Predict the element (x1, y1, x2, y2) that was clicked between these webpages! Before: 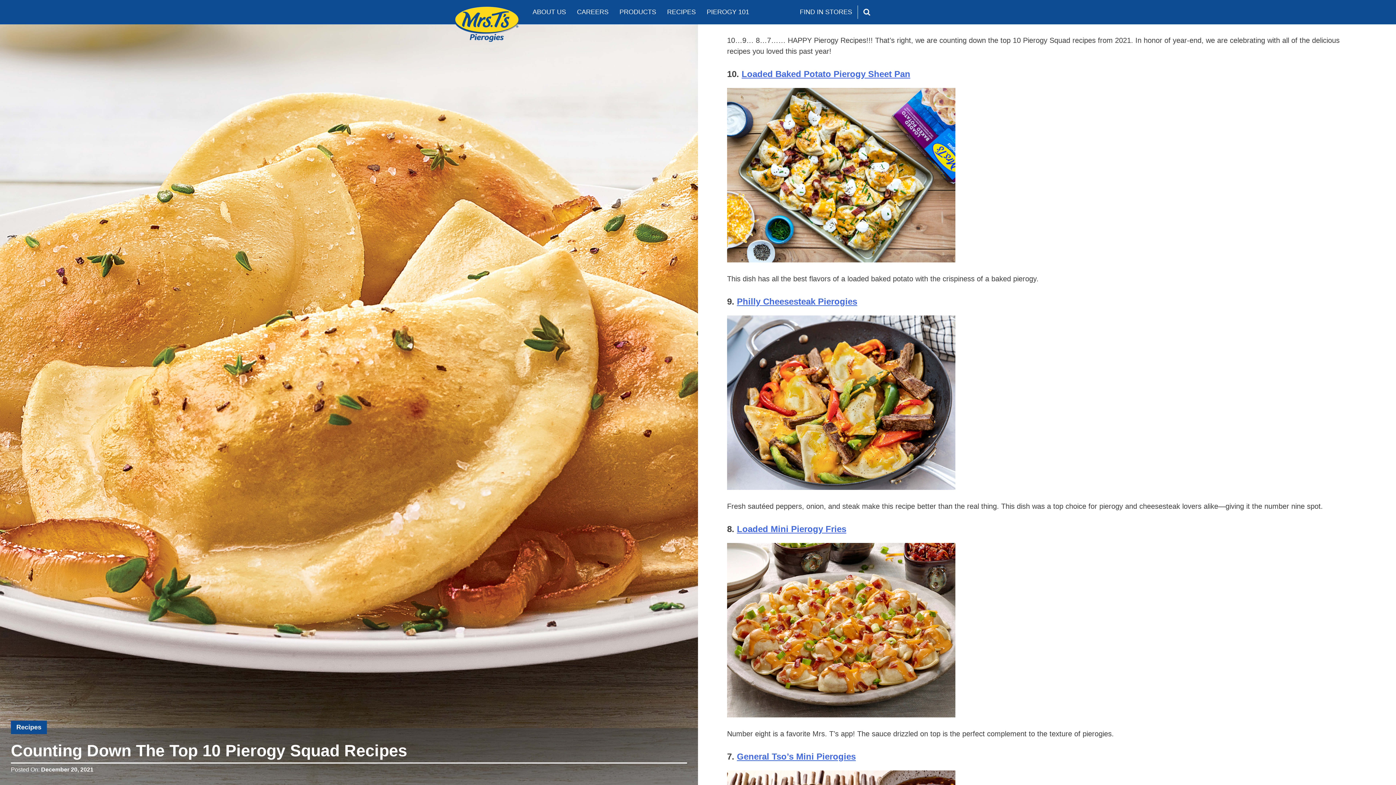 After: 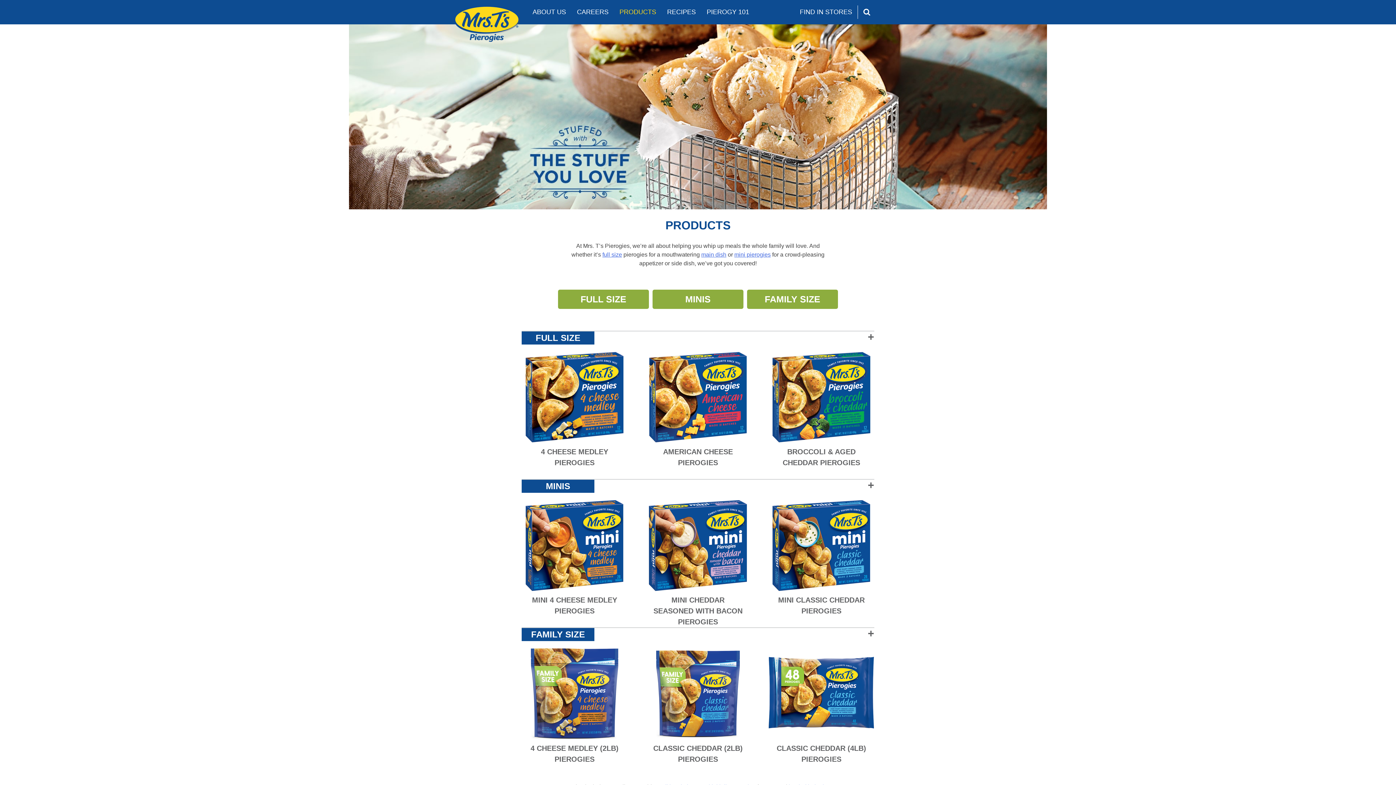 Action: bbox: (614, 5, 661, 18) label: PRODUCTS